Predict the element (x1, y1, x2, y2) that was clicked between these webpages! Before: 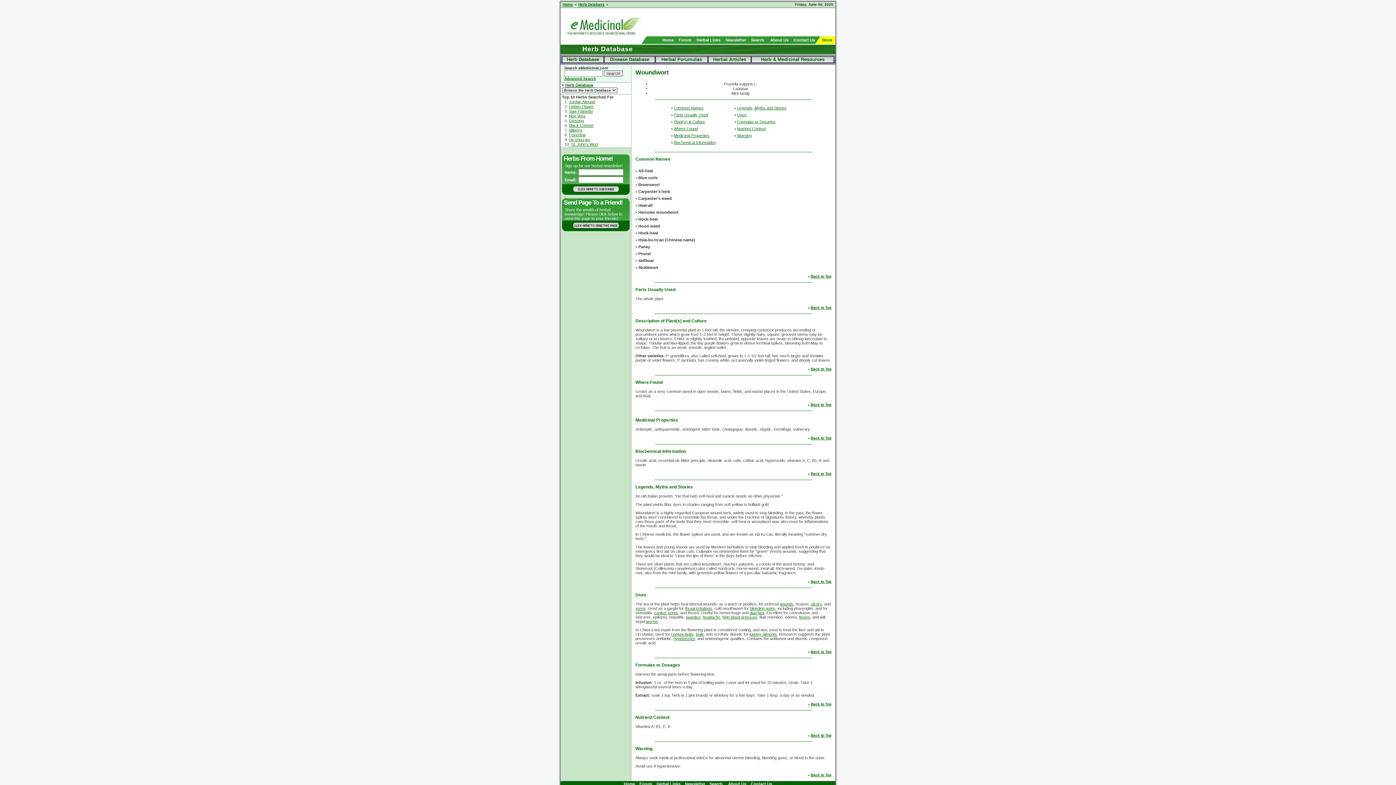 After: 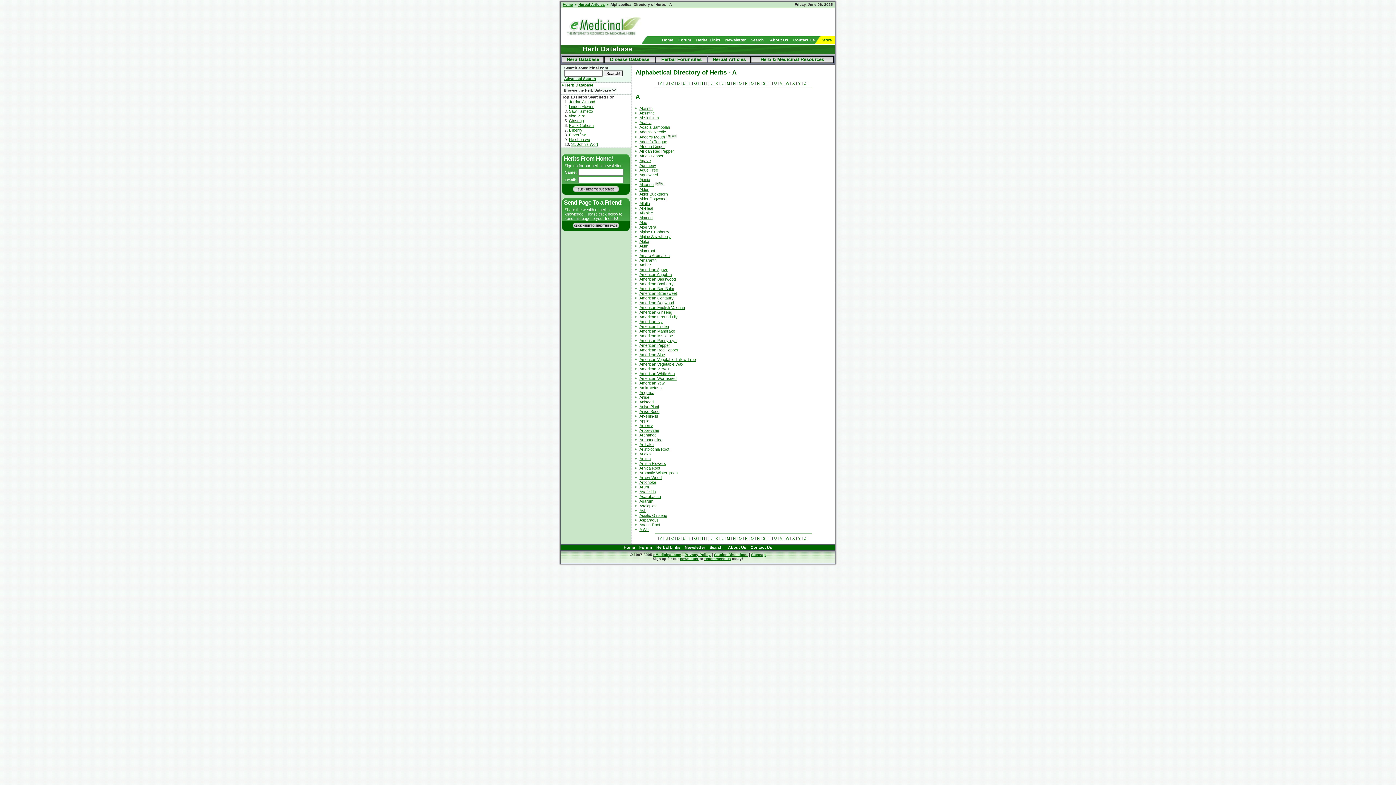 Action: bbox: (578, 2, 604, 6) label: Herb Database